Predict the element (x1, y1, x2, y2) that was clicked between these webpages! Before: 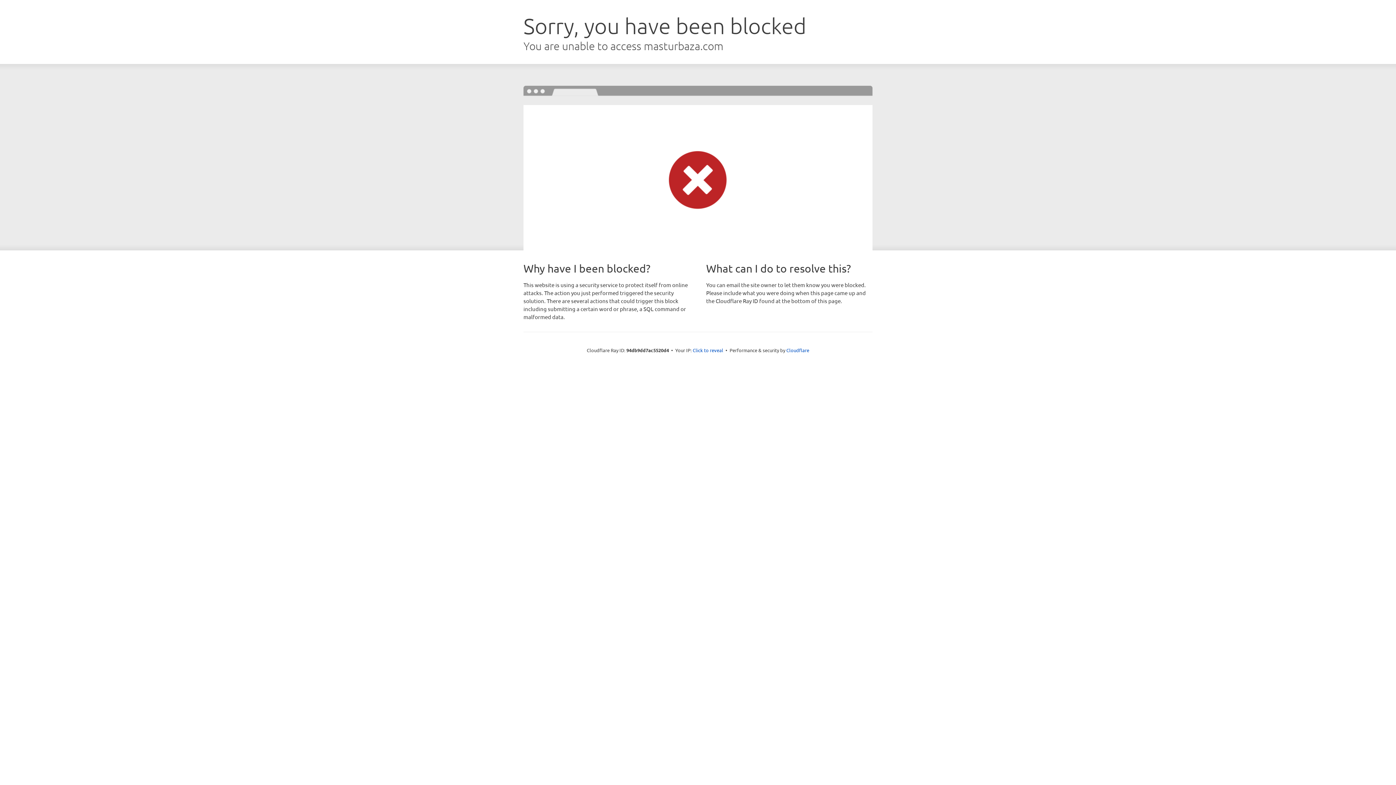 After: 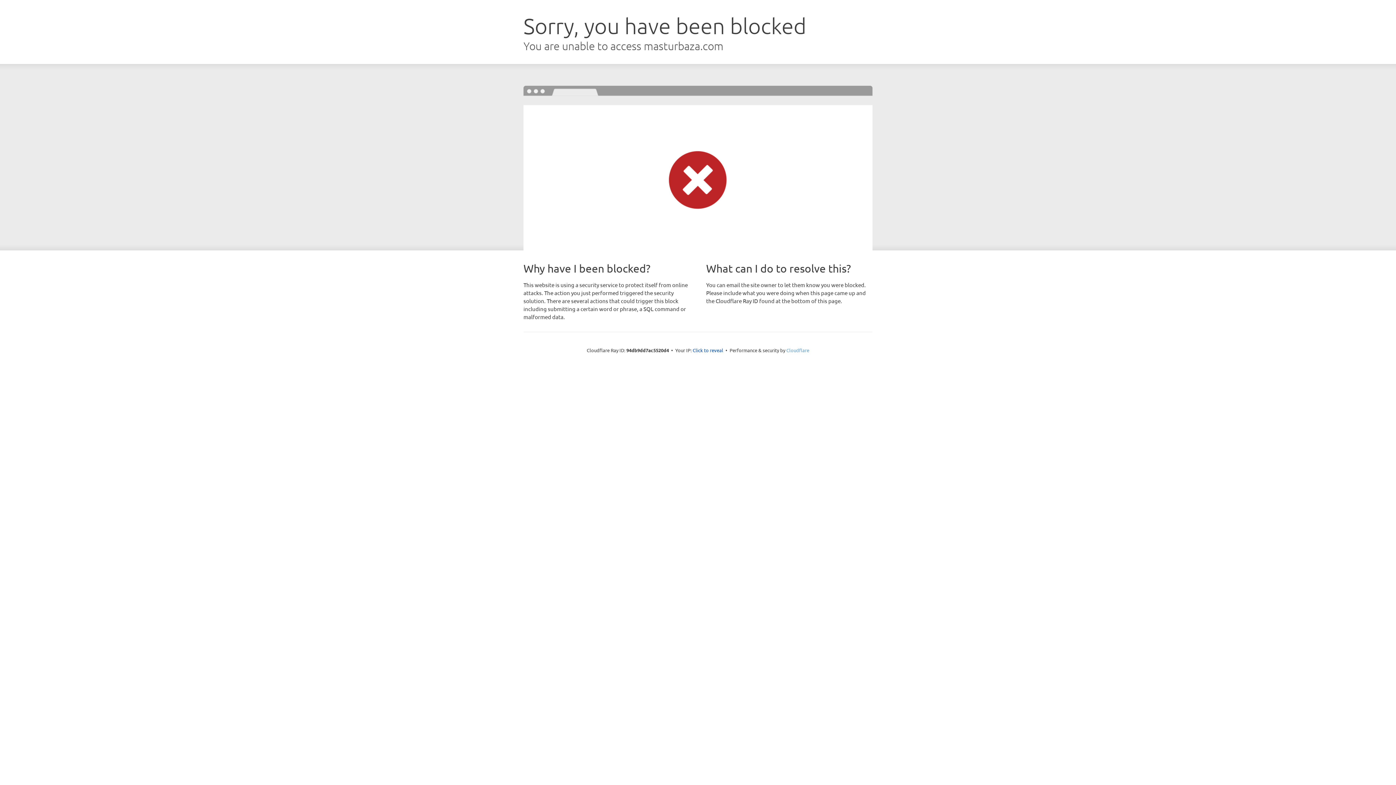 Action: label: Cloudflare bbox: (786, 347, 809, 353)